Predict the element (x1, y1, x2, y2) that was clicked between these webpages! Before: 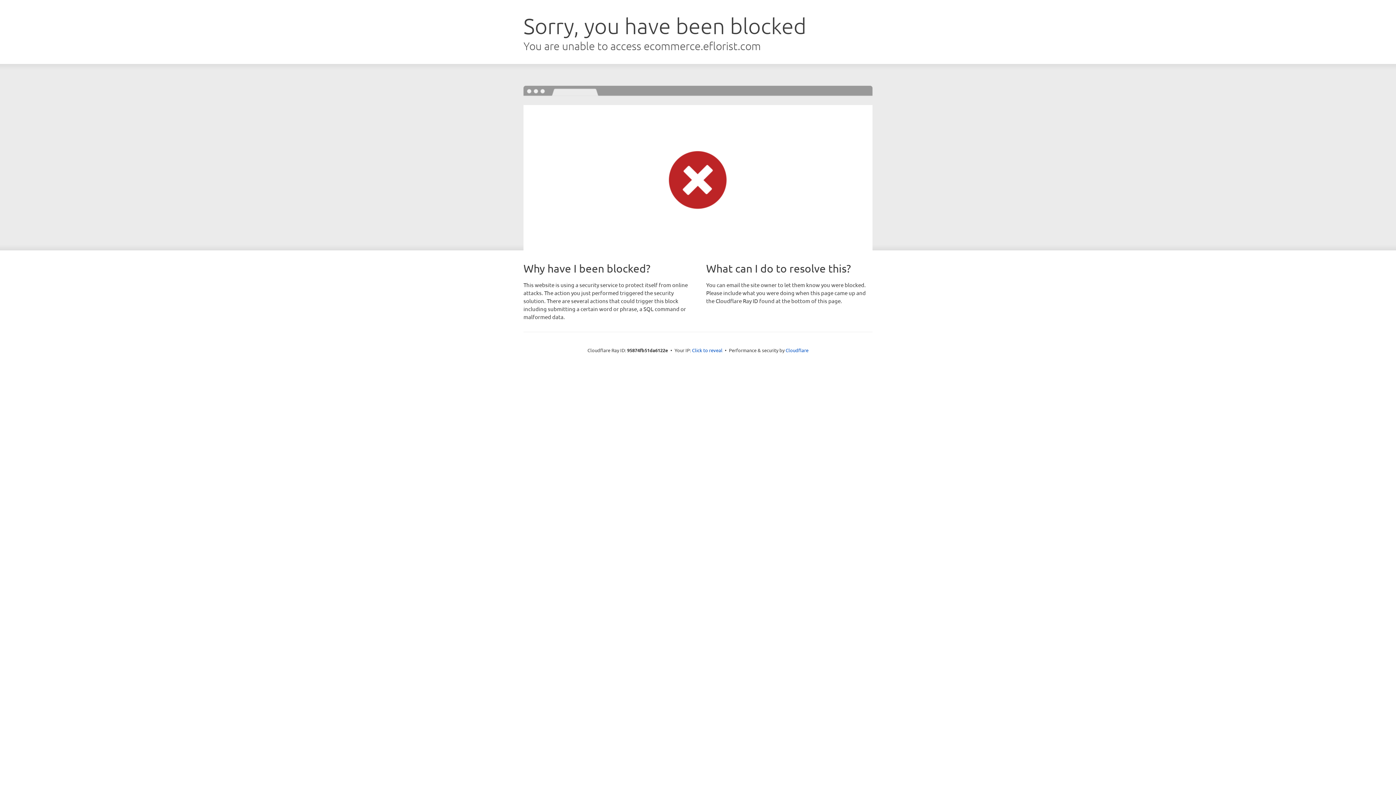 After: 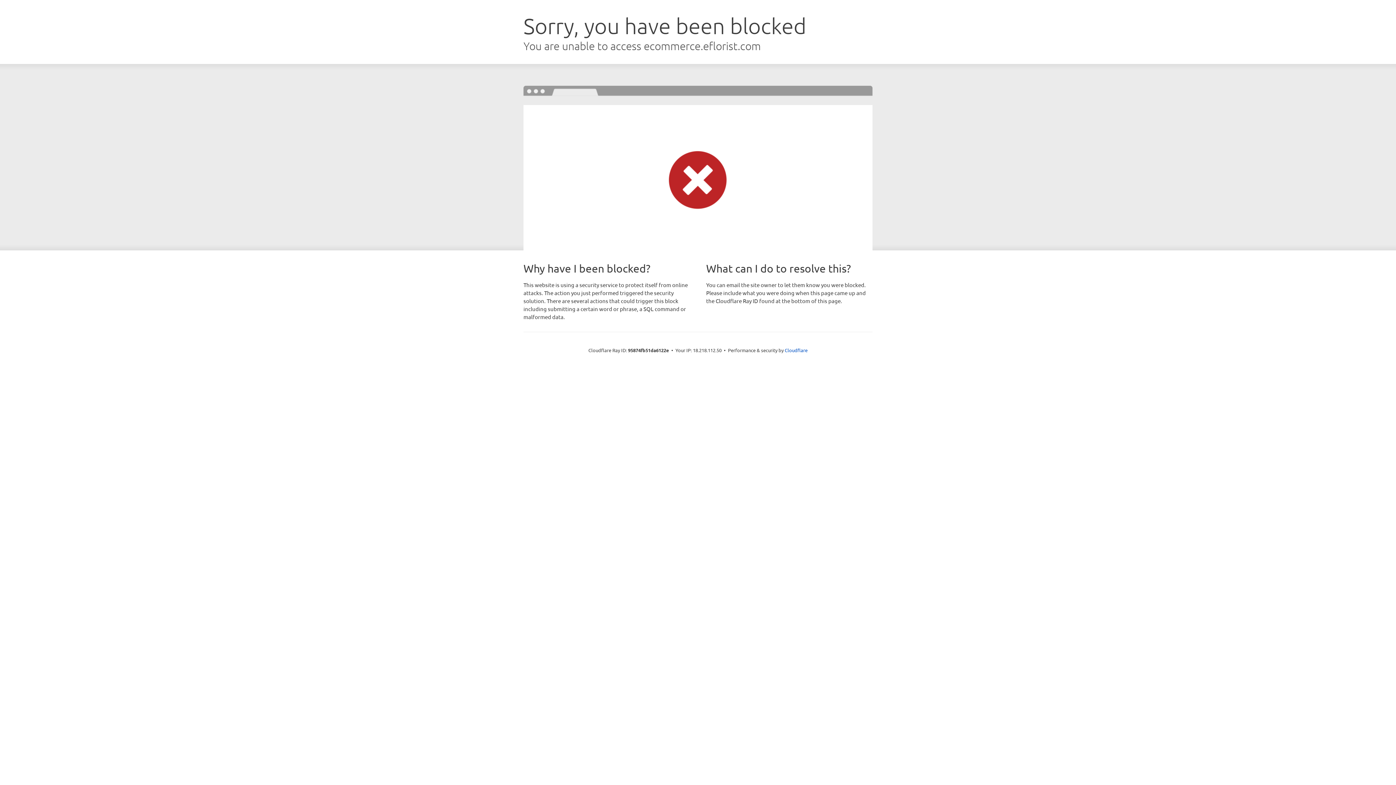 Action: label: Click to reveal bbox: (692, 346, 722, 353)